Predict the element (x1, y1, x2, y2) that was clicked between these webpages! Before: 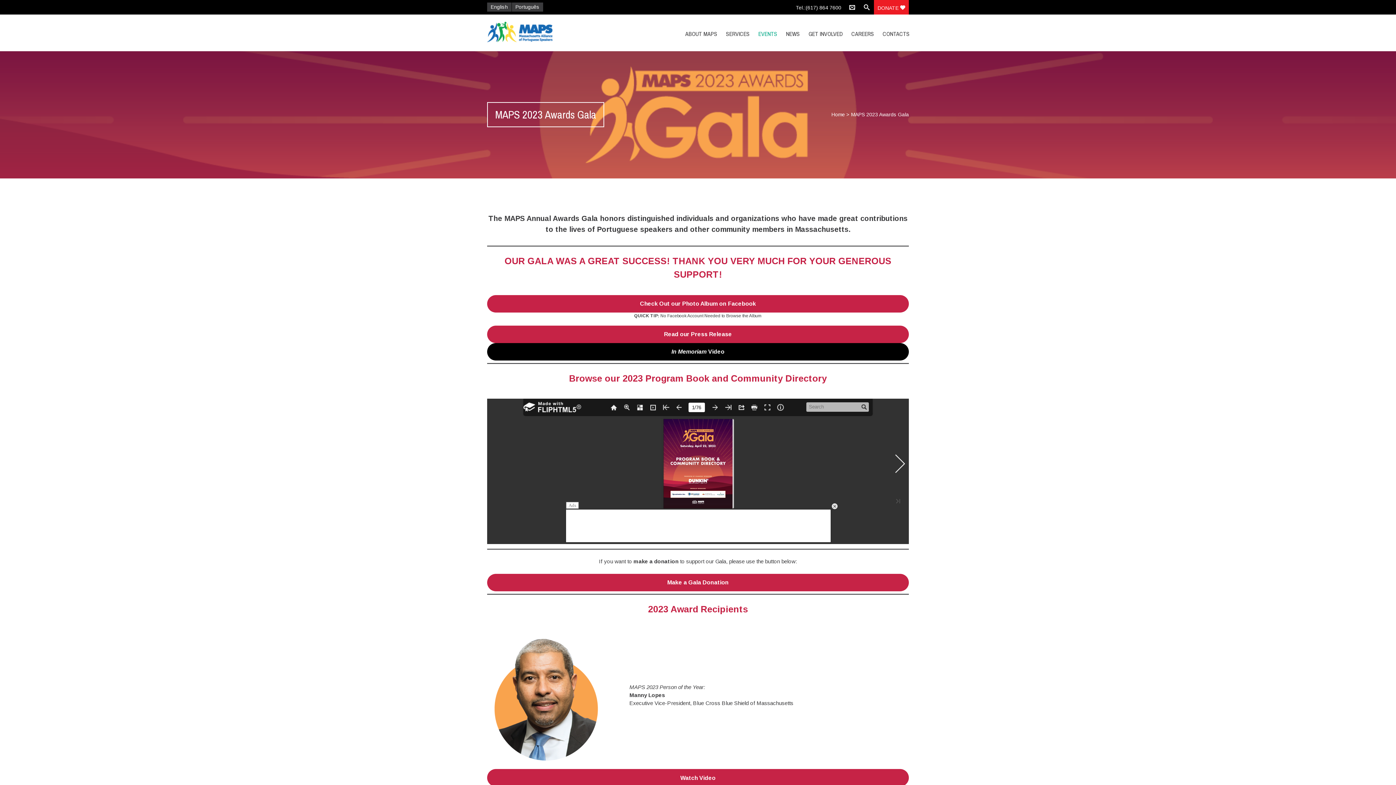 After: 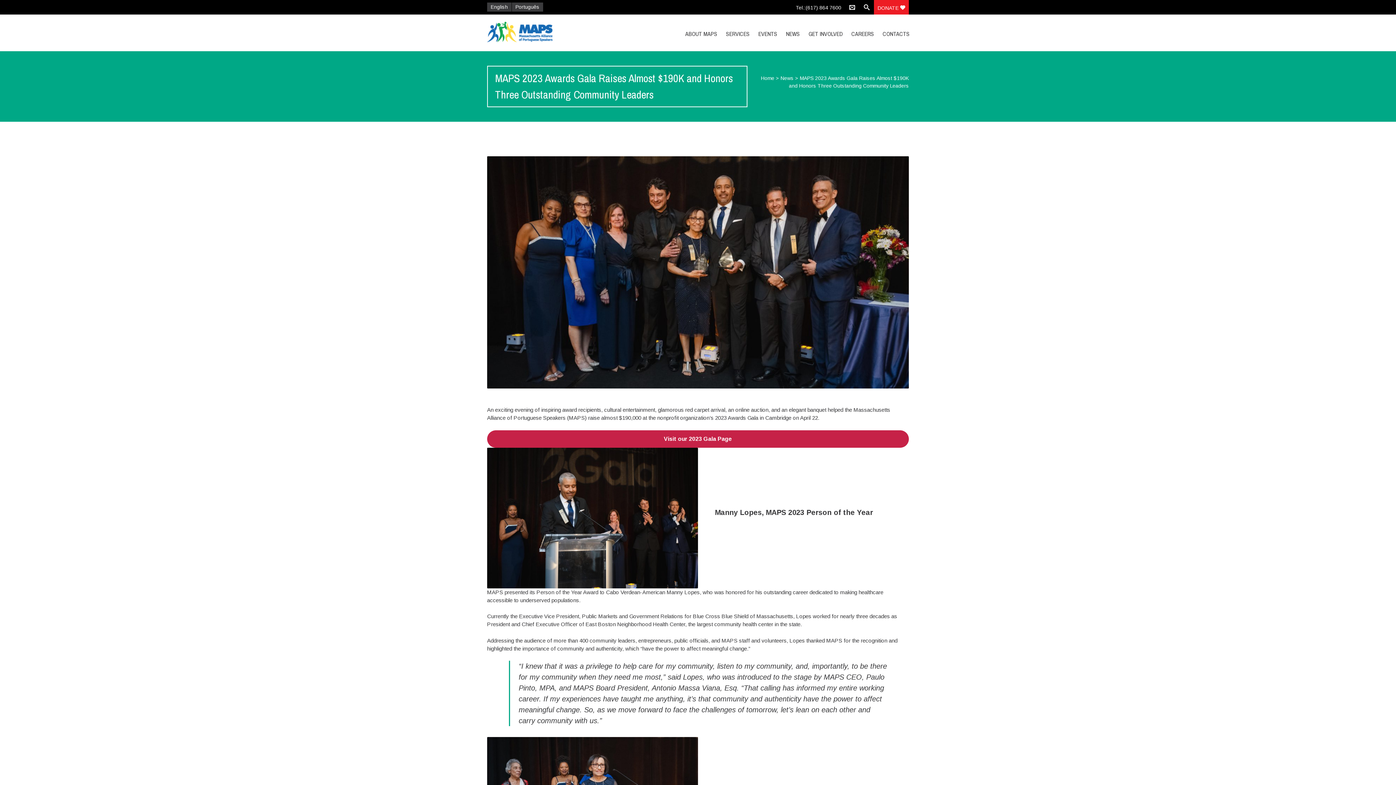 Action: label: Read our Press Release
 bbox: (487, 325, 909, 343)